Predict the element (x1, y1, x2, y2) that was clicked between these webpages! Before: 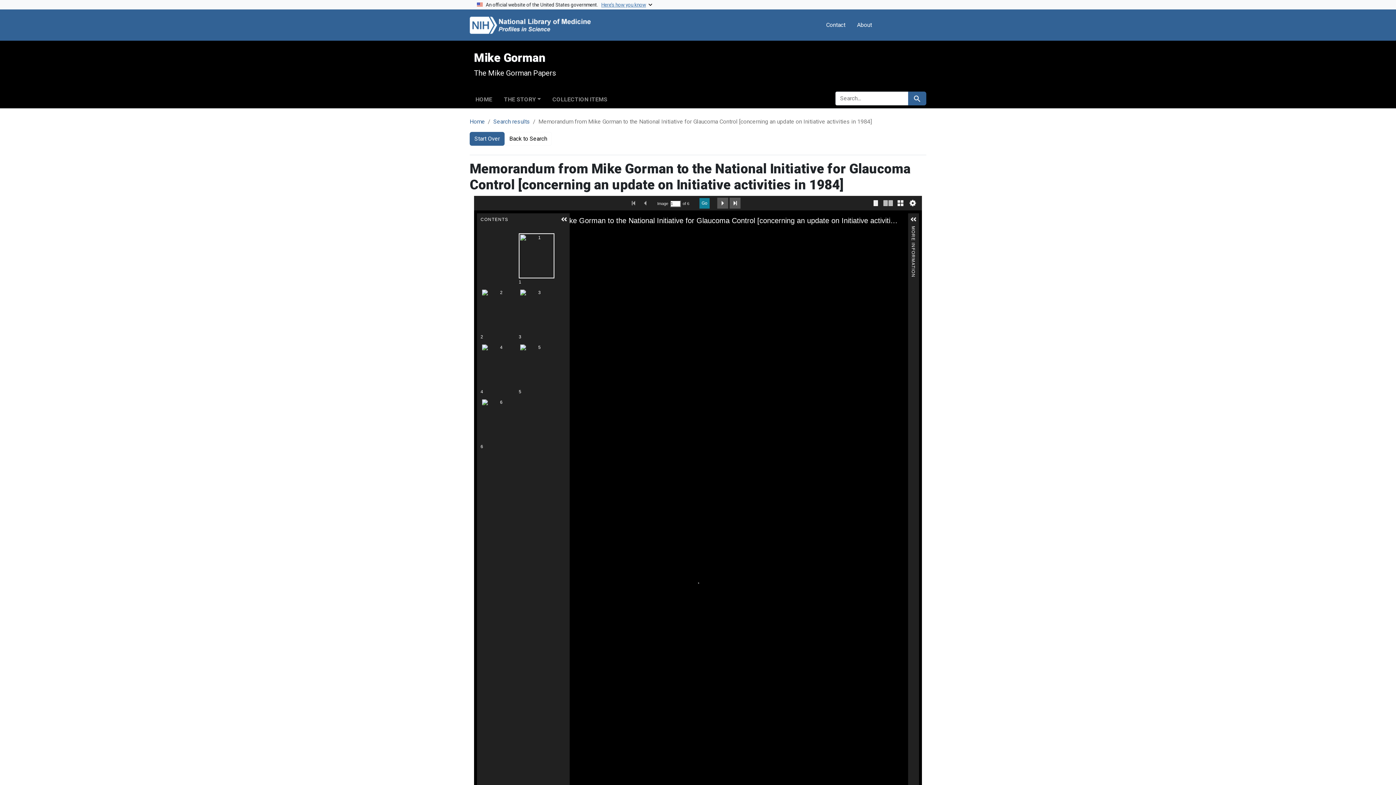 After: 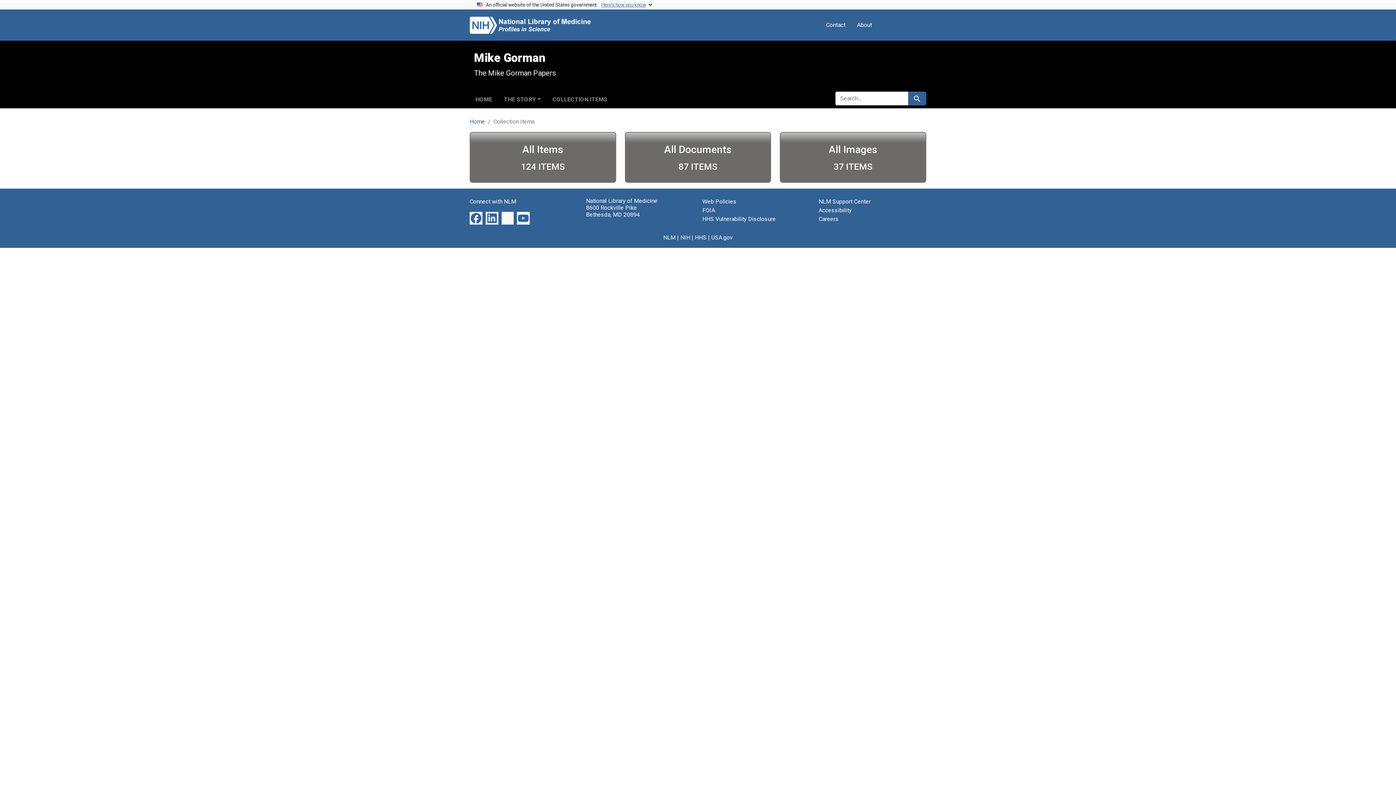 Action: label: COLLECTION ITEMS bbox: (546, 93, 613, 103)